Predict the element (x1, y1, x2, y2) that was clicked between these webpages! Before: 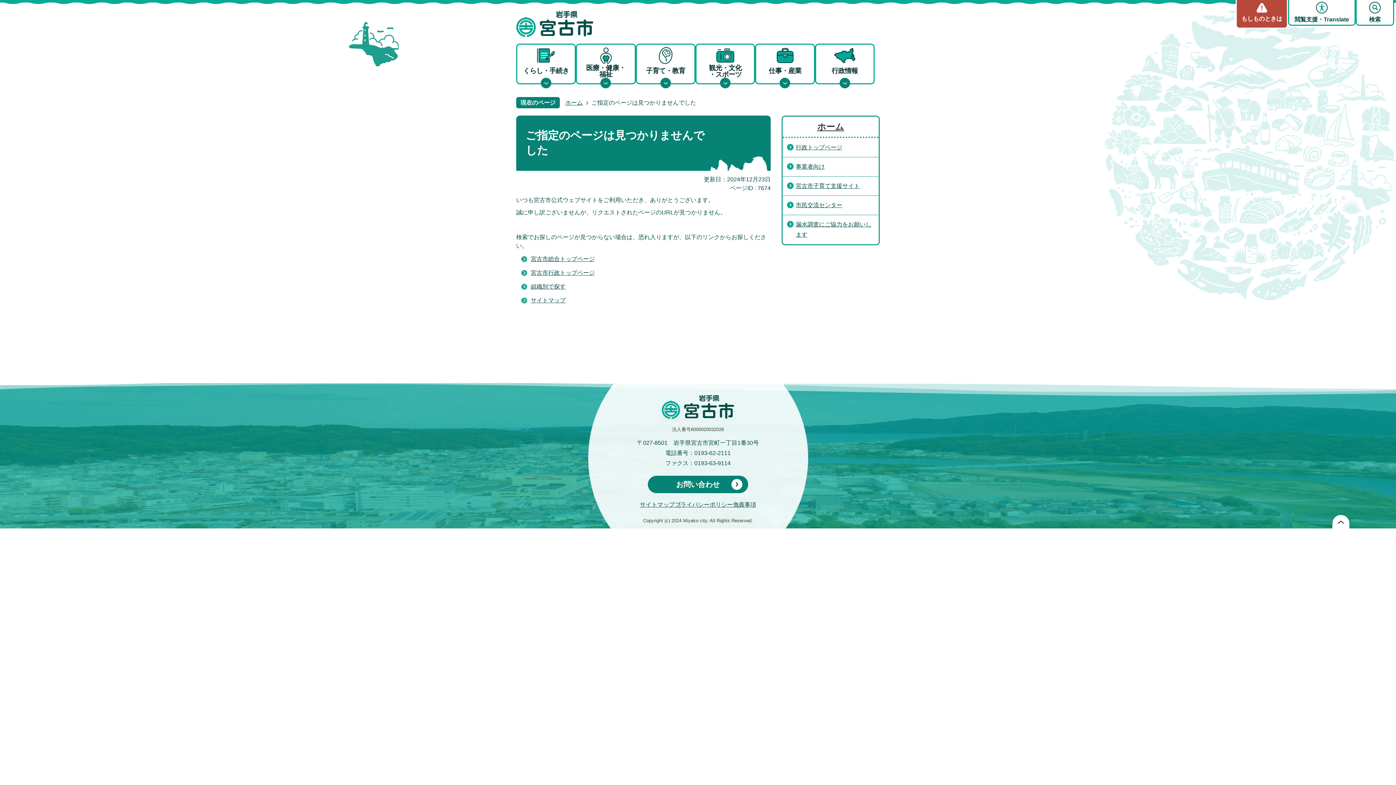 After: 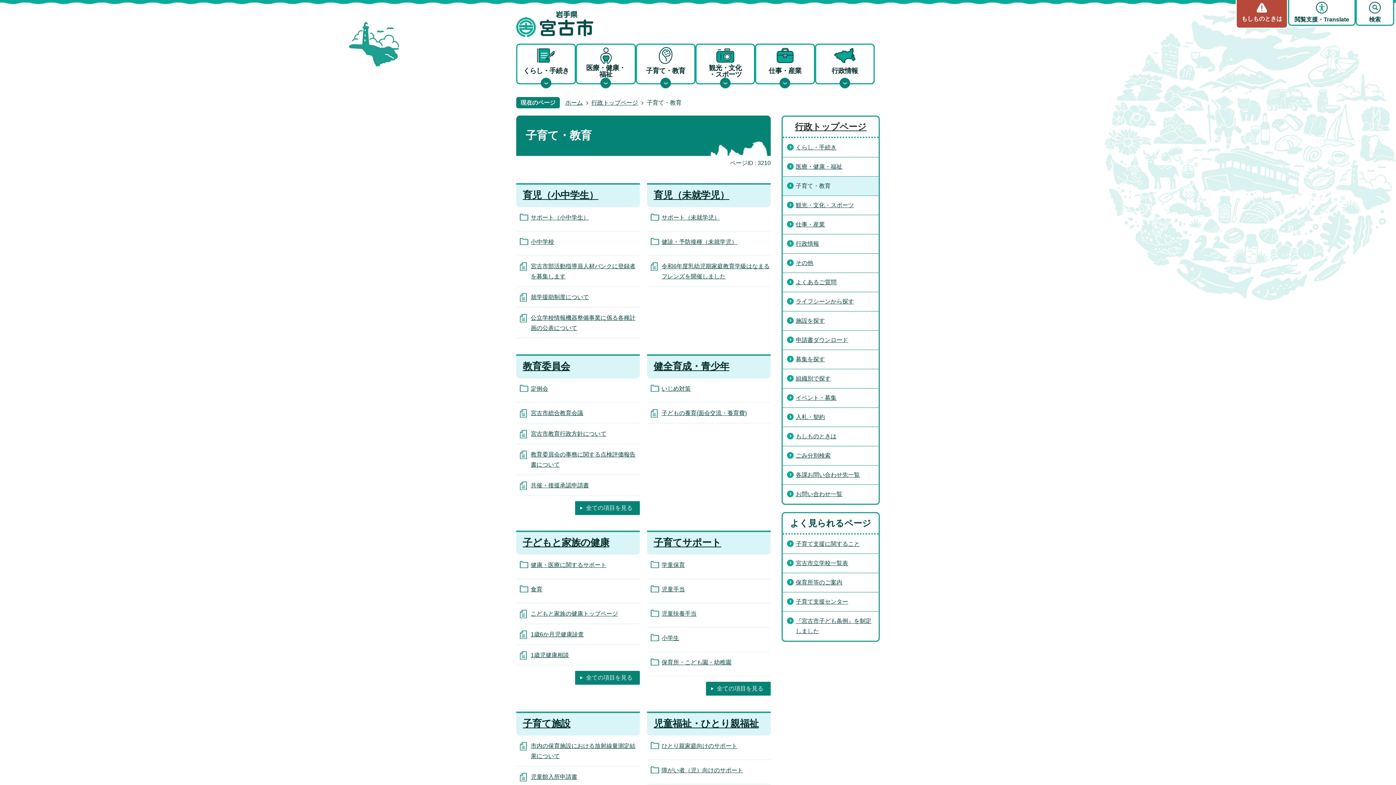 Action: label: 子育て・教育 bbox: (636, 44, 694, 83)